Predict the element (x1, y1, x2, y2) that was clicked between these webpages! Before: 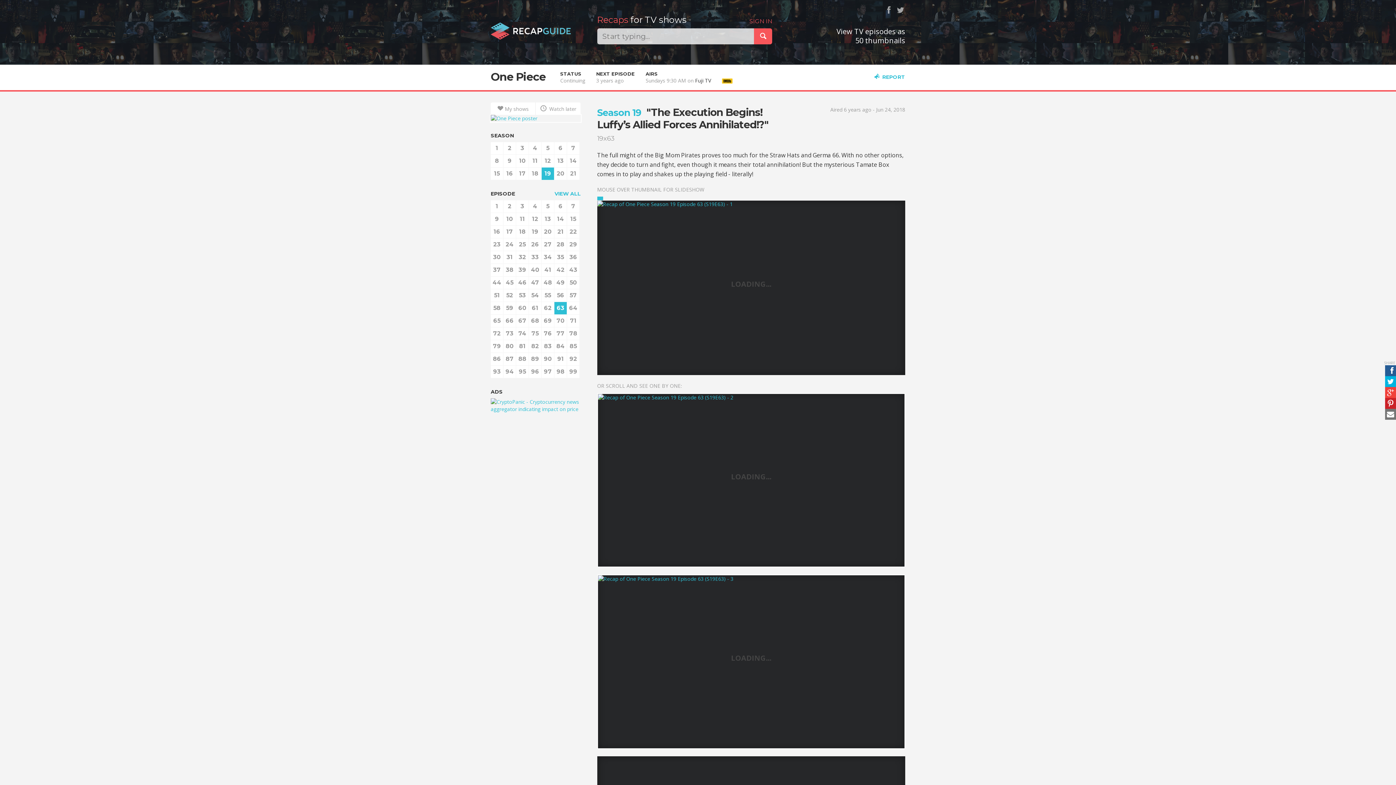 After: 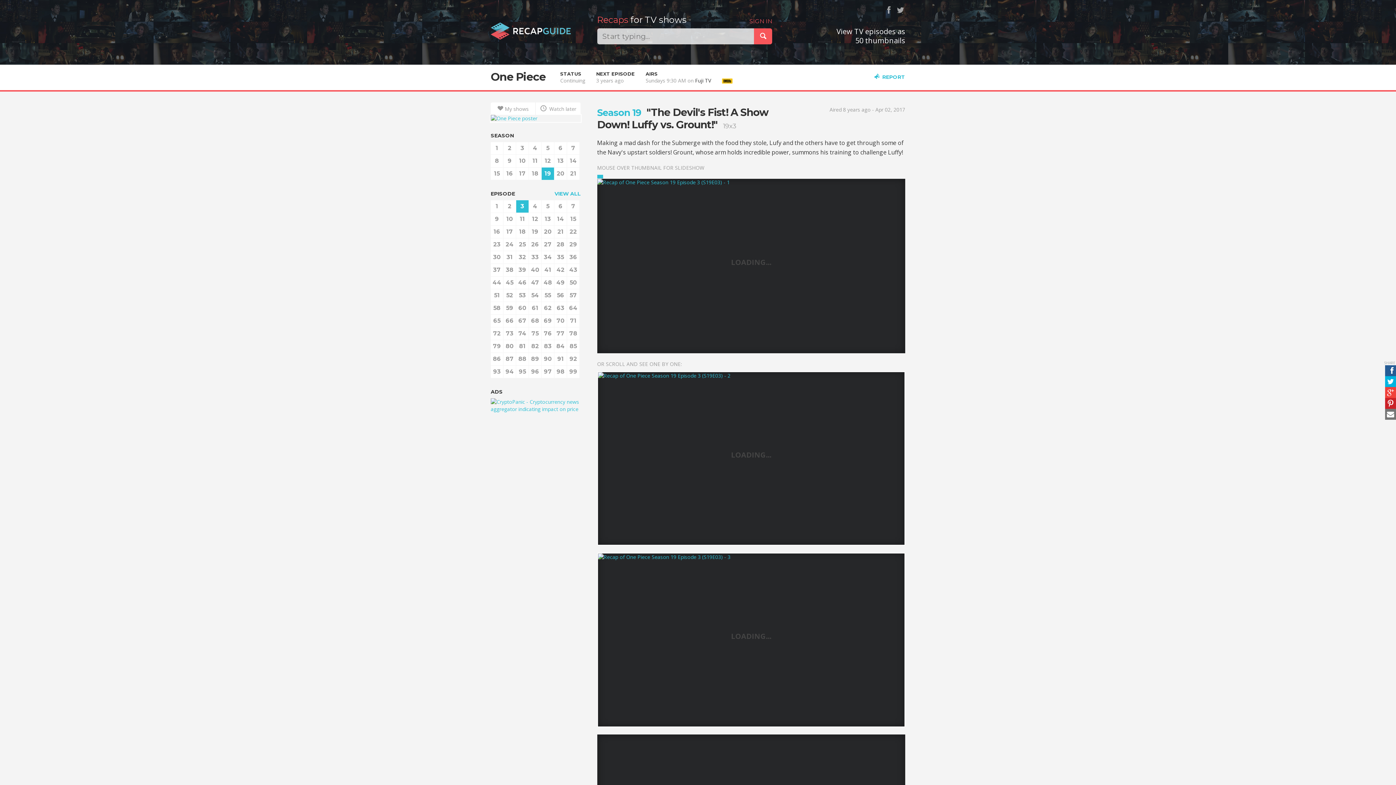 Action: label: 3 bbox: (516, 200, 528, 212)